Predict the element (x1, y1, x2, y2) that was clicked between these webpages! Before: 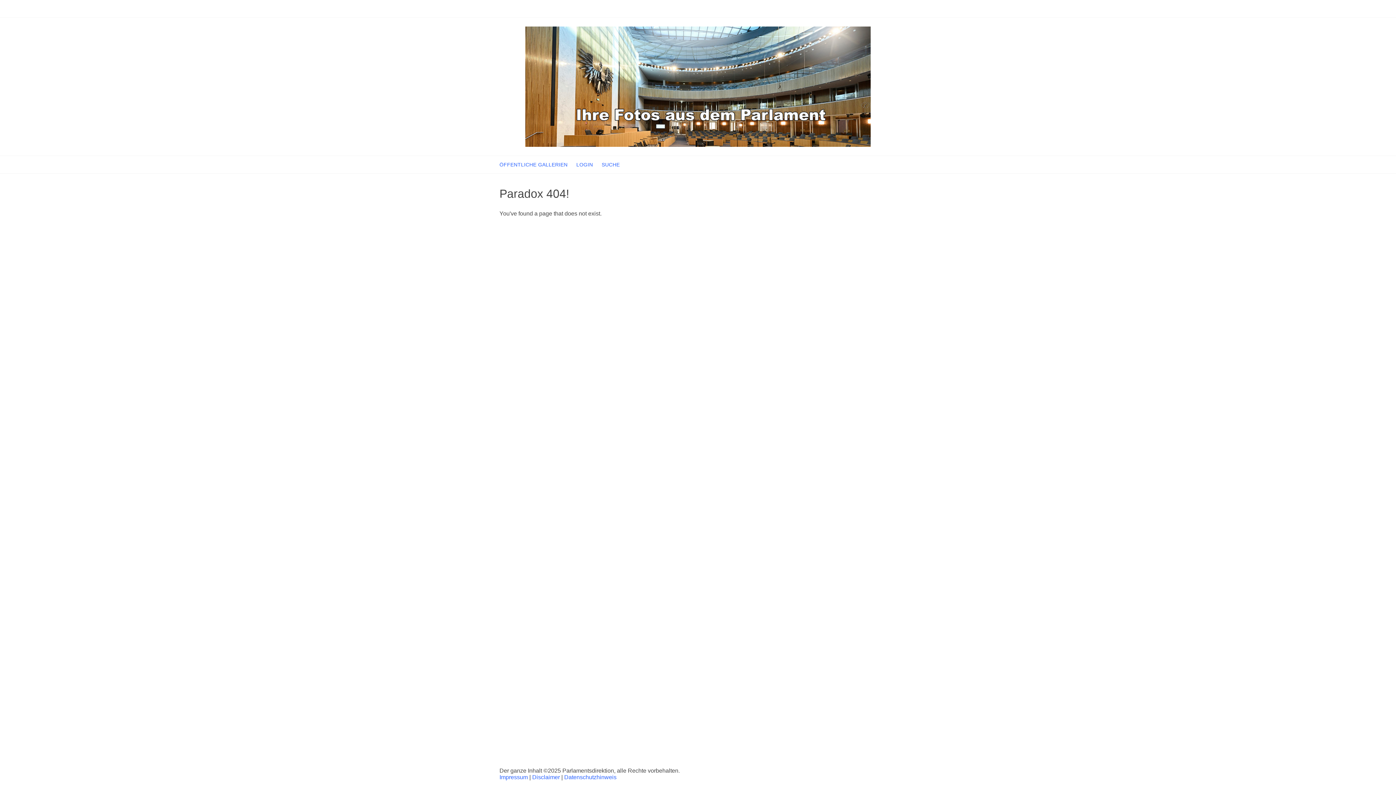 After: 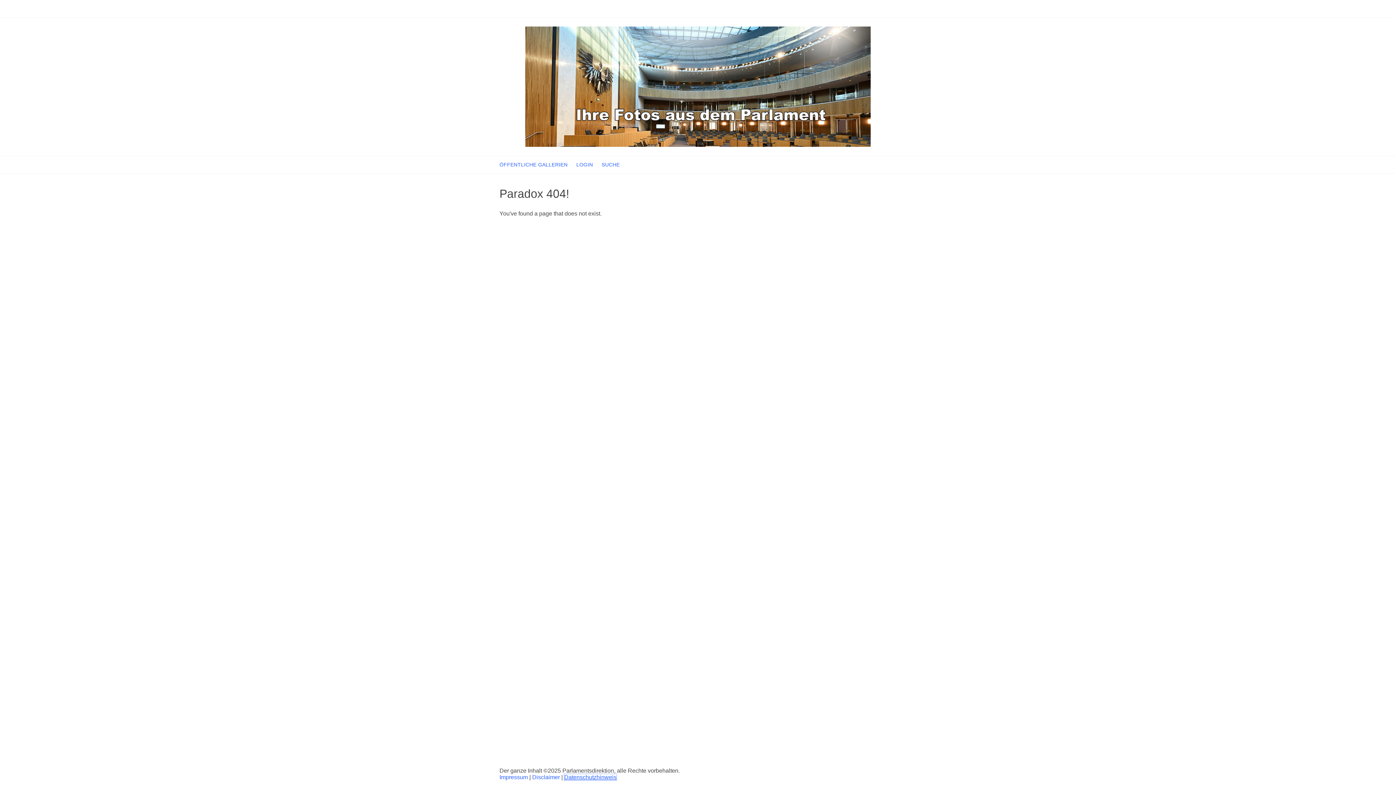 Action: bbox: (564, 774, 616, 780) label: Datenschutzhinweis